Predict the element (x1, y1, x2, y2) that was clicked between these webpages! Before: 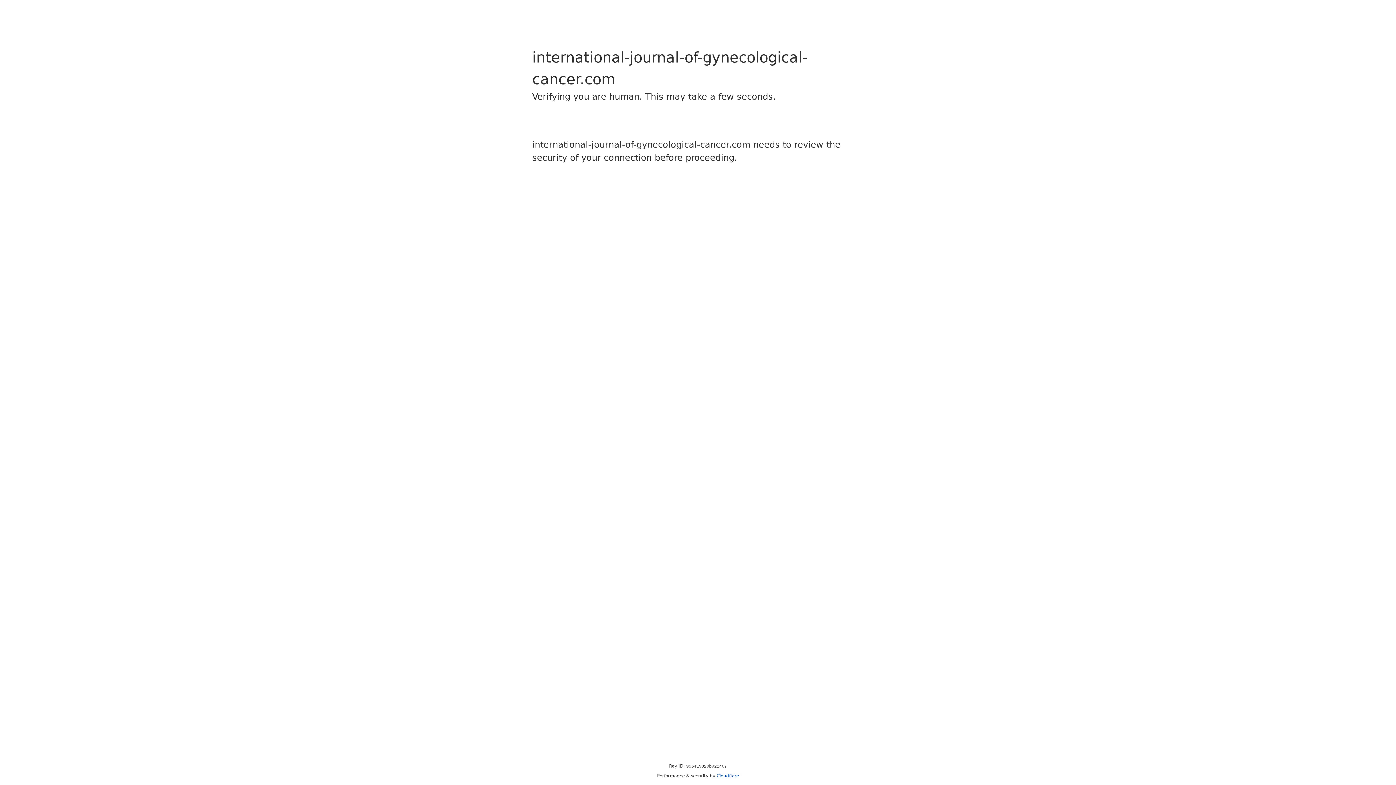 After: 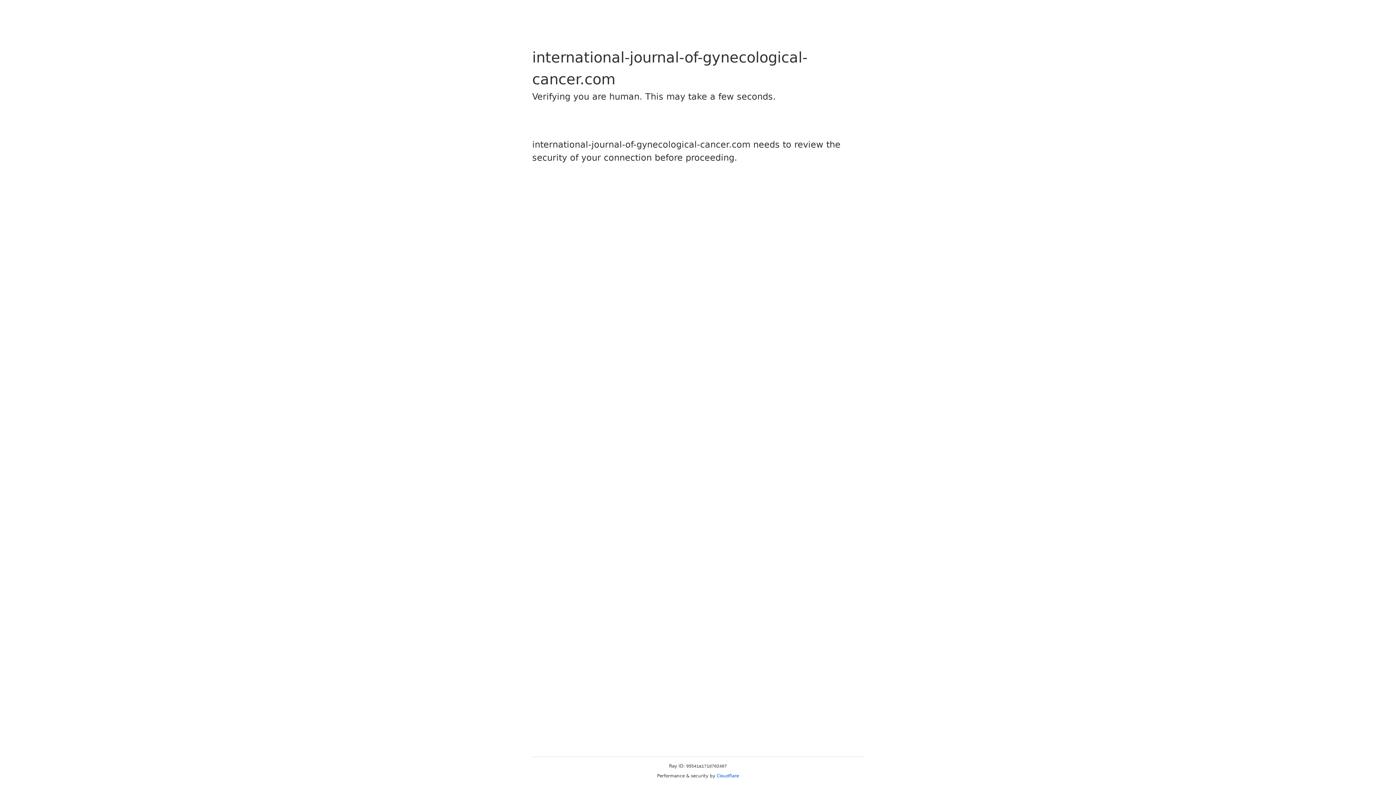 Action: bbox: (716, 773, 739, 778) label: Cloudflare